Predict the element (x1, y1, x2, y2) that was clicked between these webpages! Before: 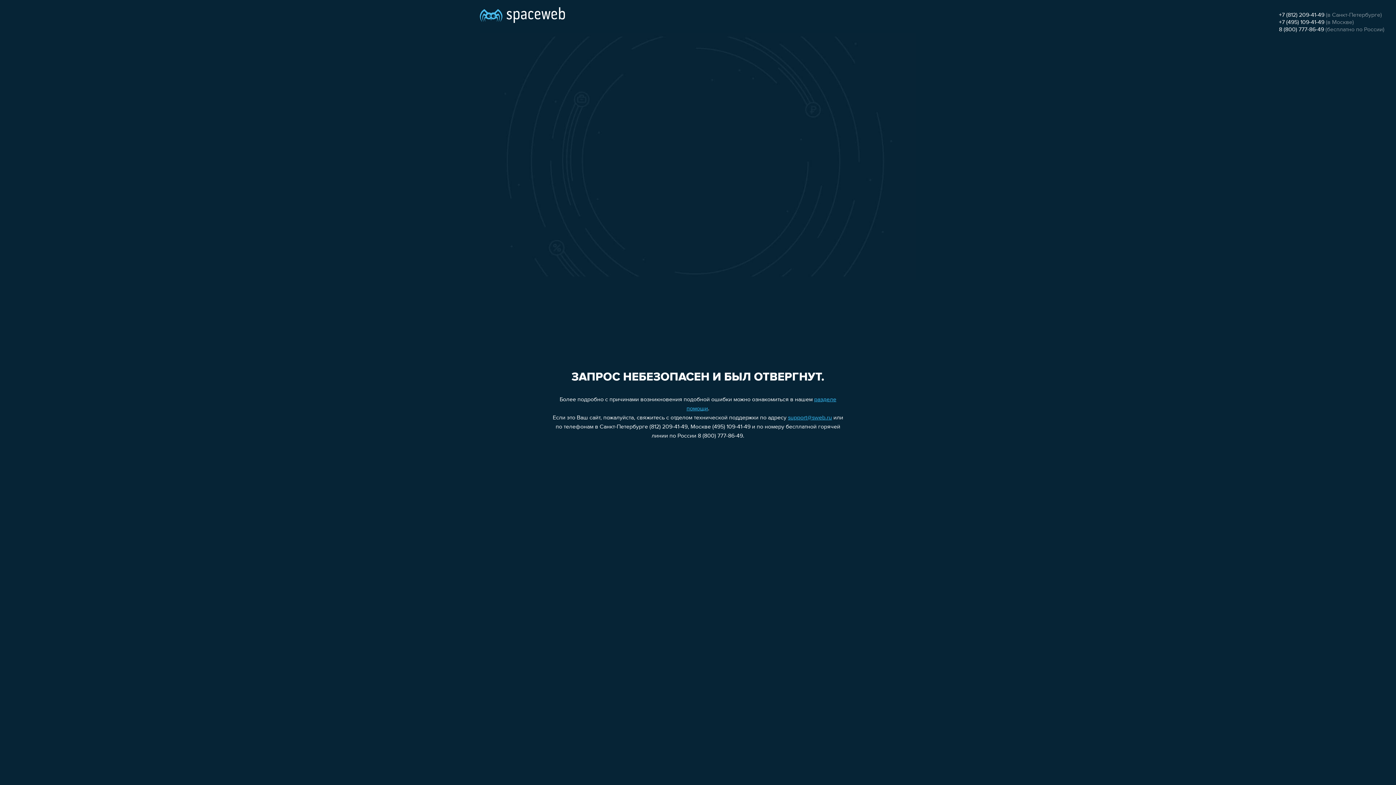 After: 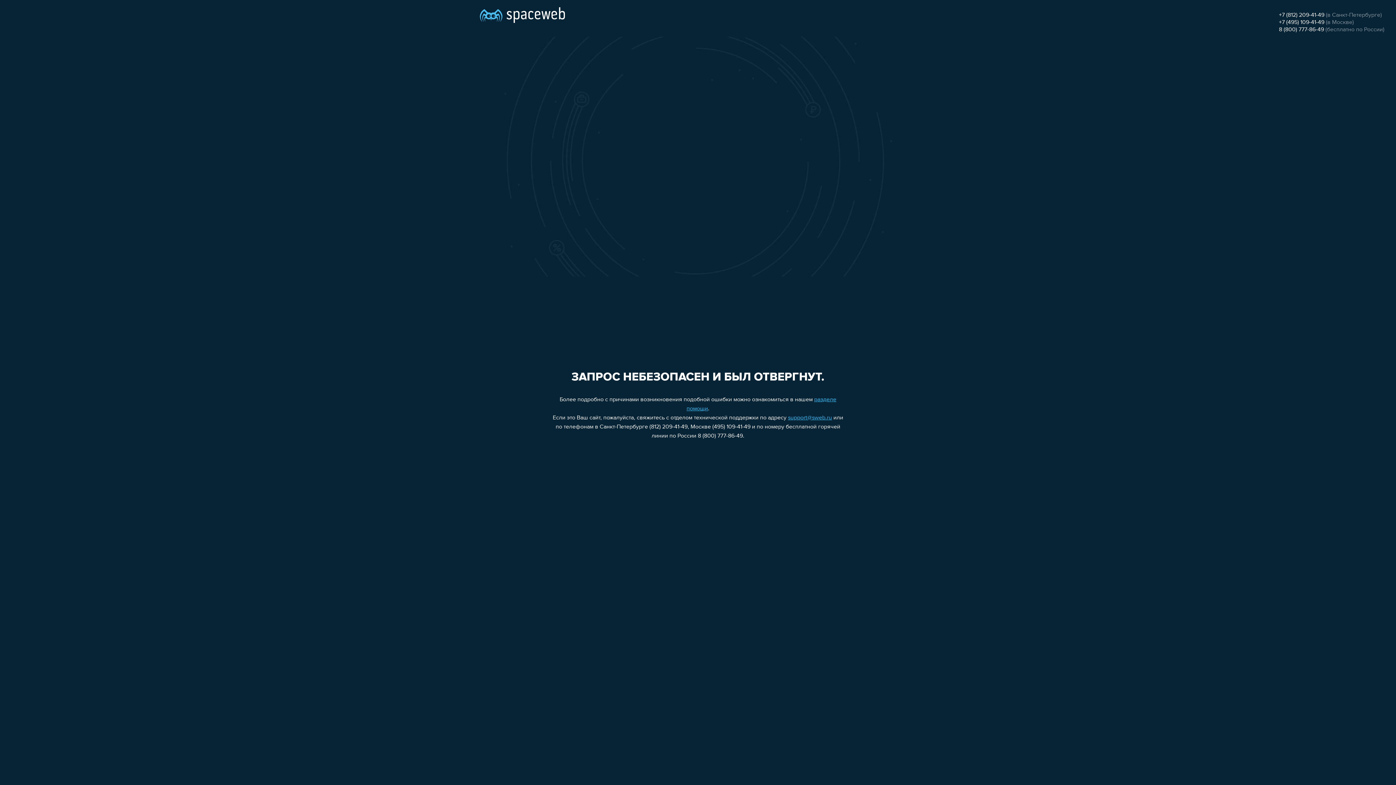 Action: label: +7 (495) 109-41-49 bbox: (1279, 19, 1324, 25)